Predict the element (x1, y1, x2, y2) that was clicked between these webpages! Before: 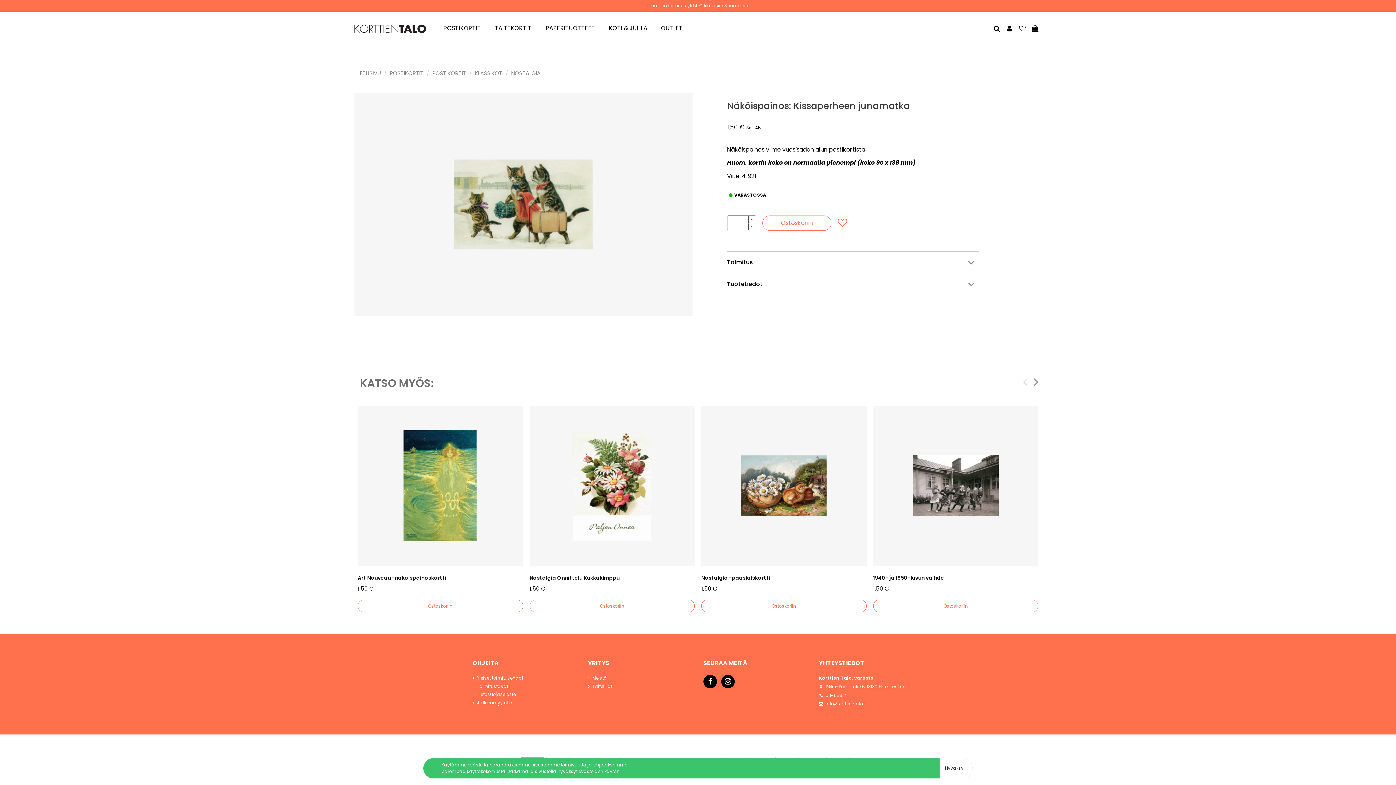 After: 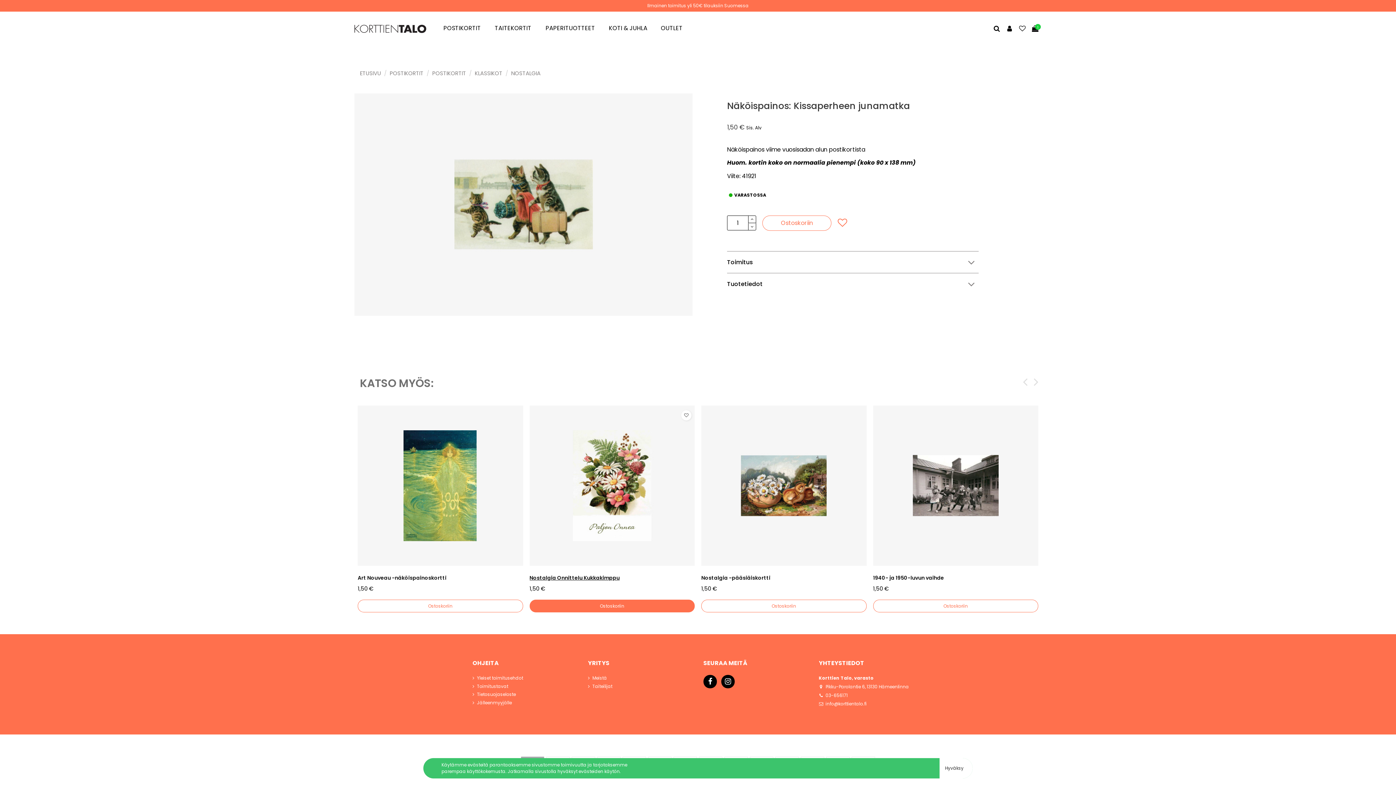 Action: label: Ostoskoriin bbox: (529, 600, 694, 612)